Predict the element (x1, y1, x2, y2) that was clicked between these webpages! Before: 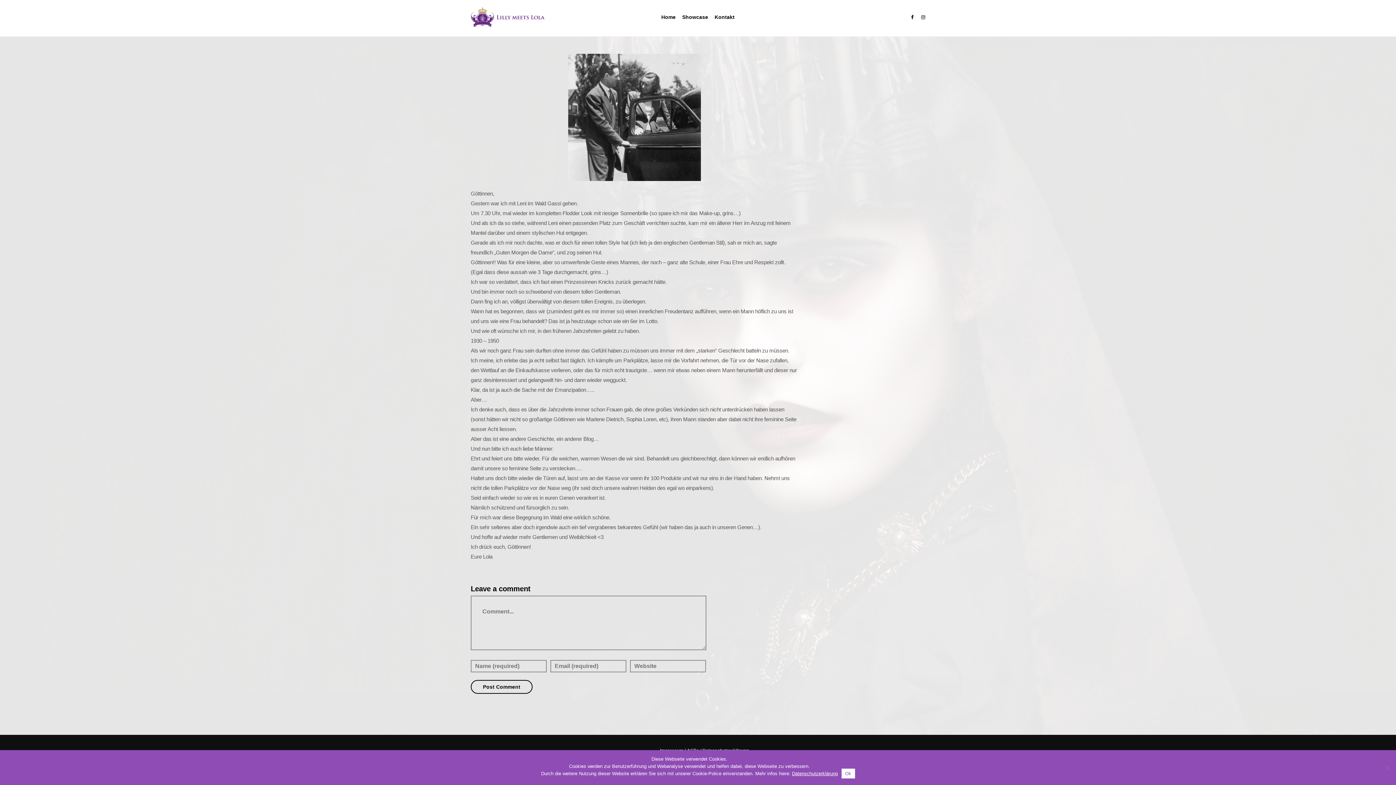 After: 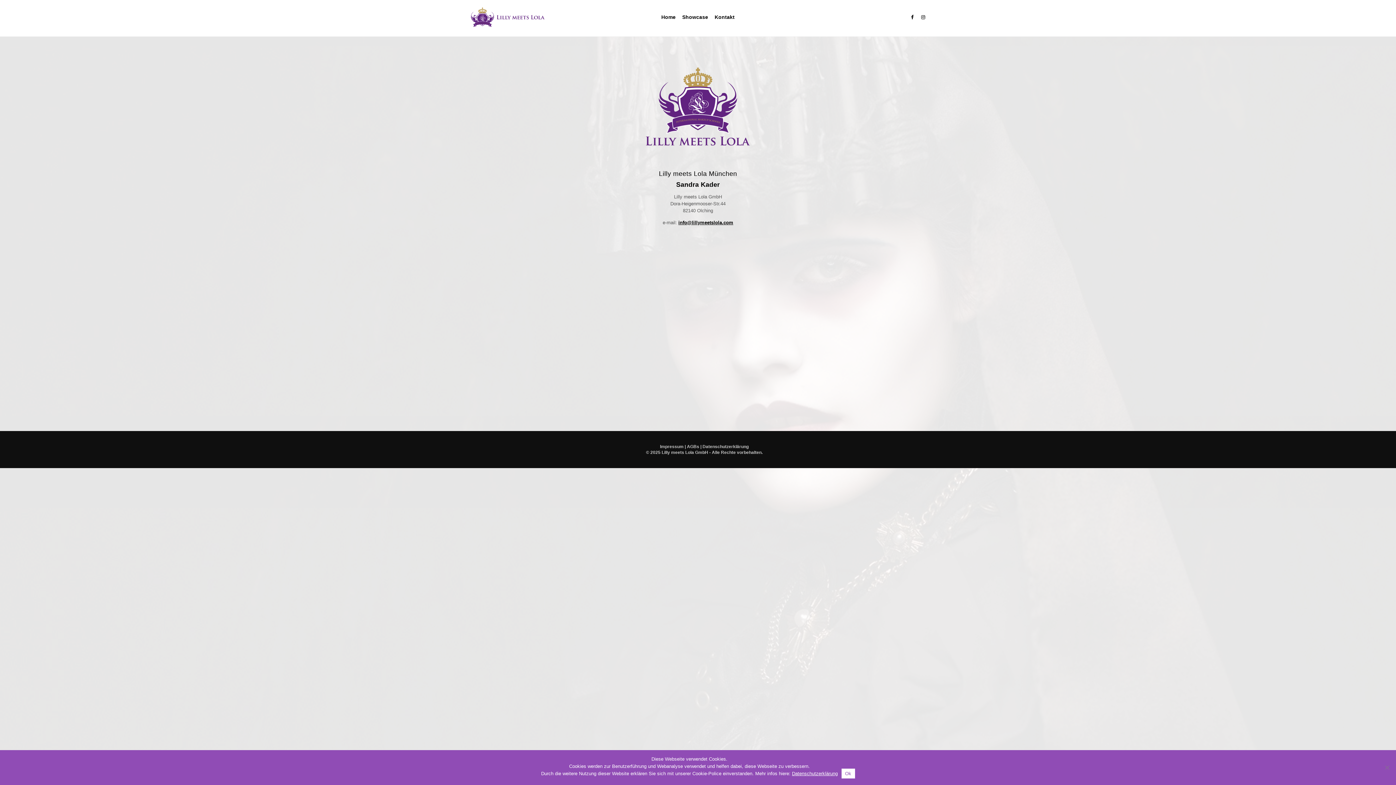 Action: label: Kontakt bbox: (714, 0, 734, 34)